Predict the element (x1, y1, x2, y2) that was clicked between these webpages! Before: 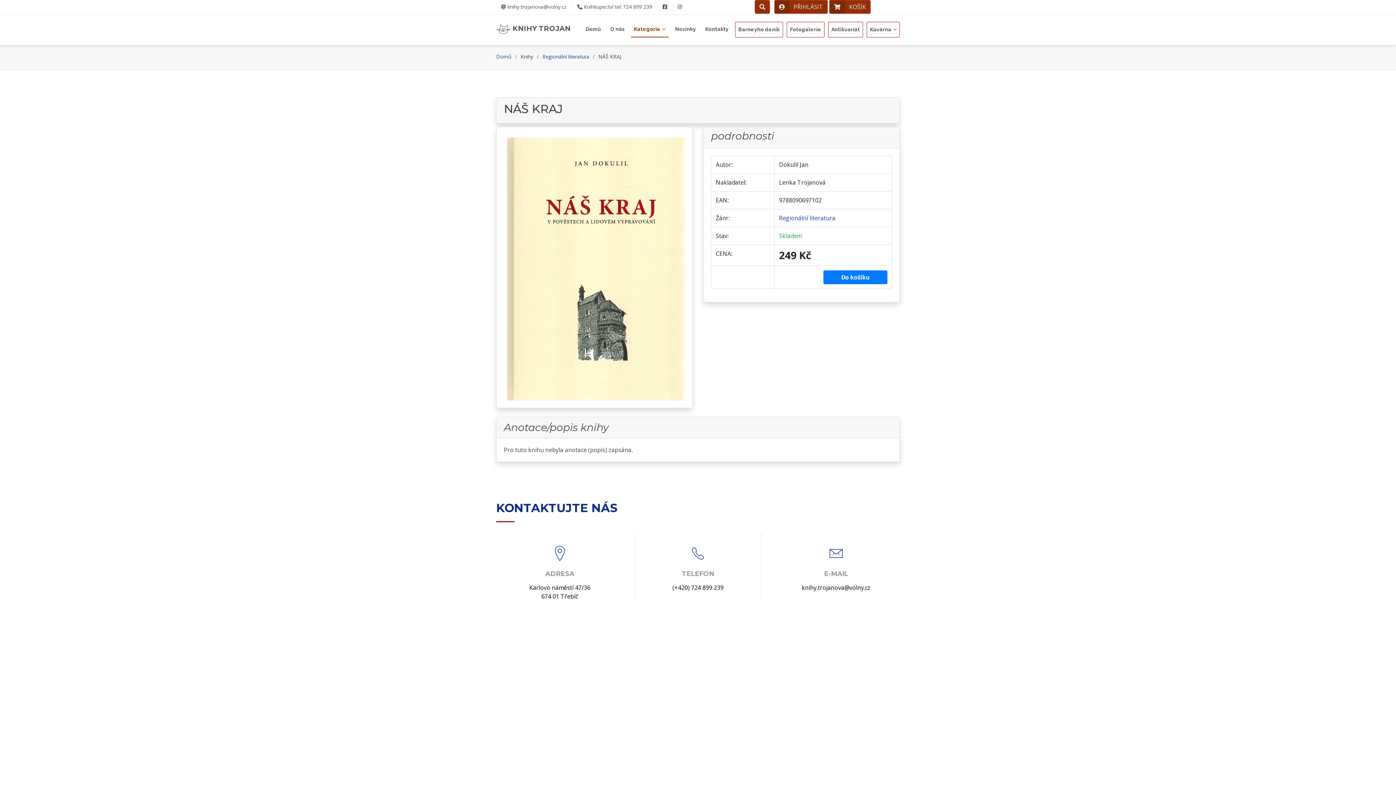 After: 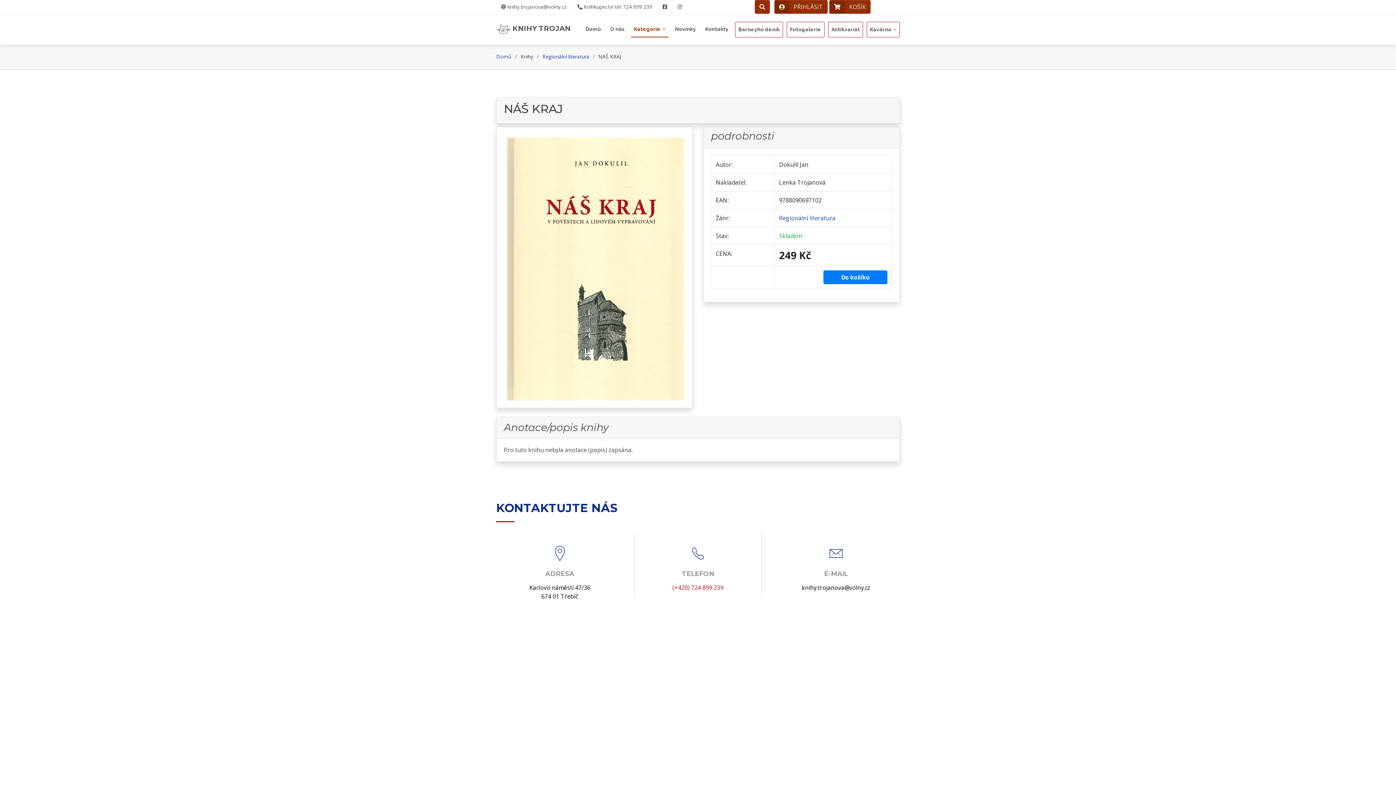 Action: bbox: (672, 583, 723, 591) label: (+420) 724 899 239